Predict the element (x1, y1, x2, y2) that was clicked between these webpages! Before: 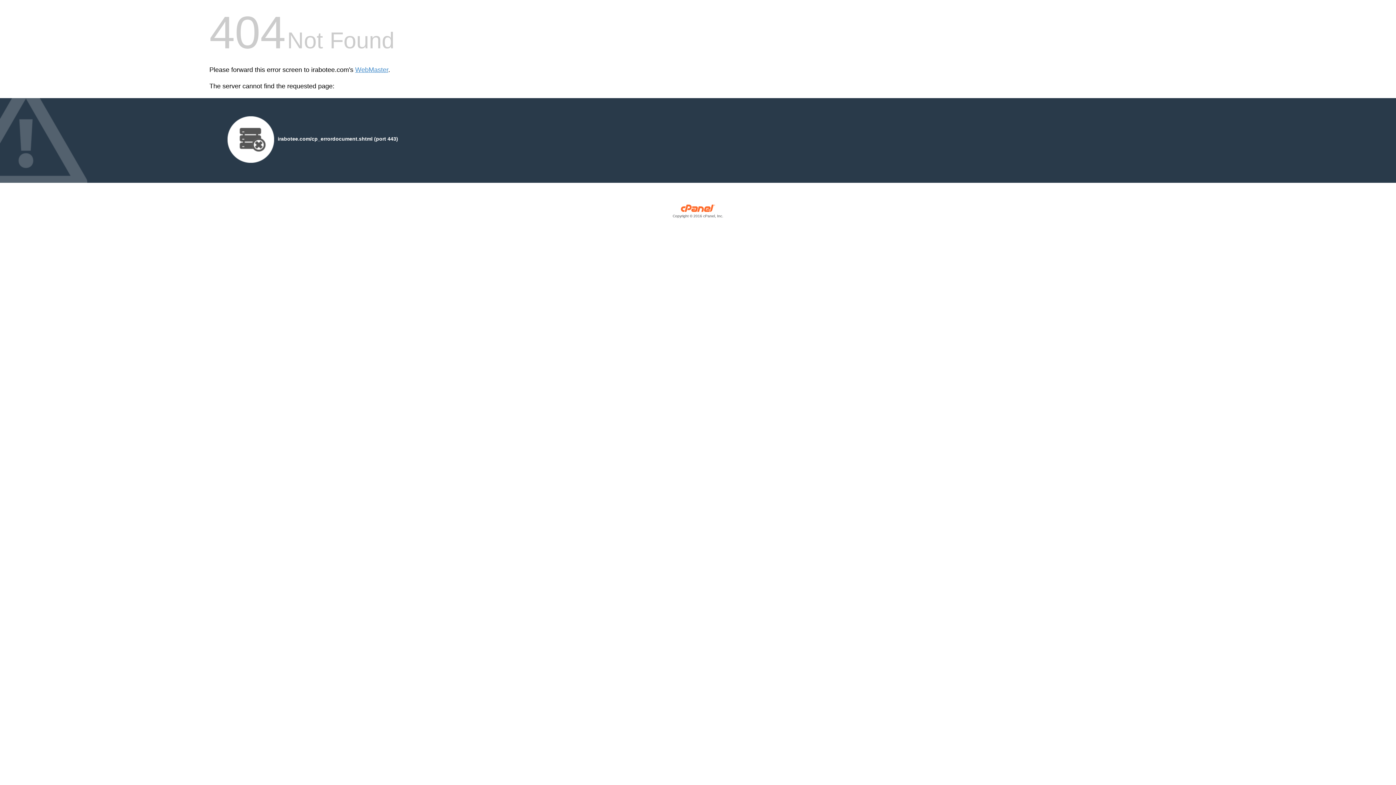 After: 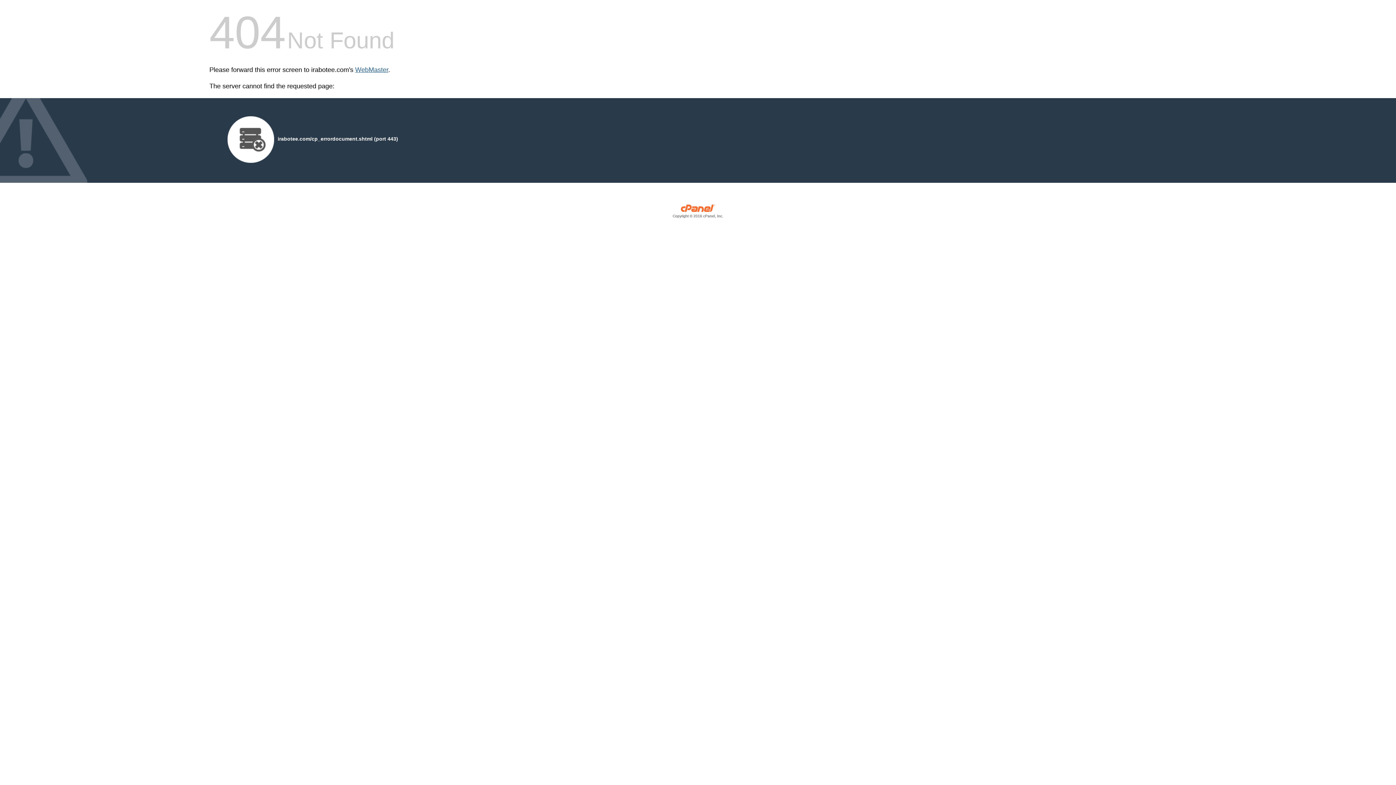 Action: bbox: (355, 66, 388, 73) label: WebMaster